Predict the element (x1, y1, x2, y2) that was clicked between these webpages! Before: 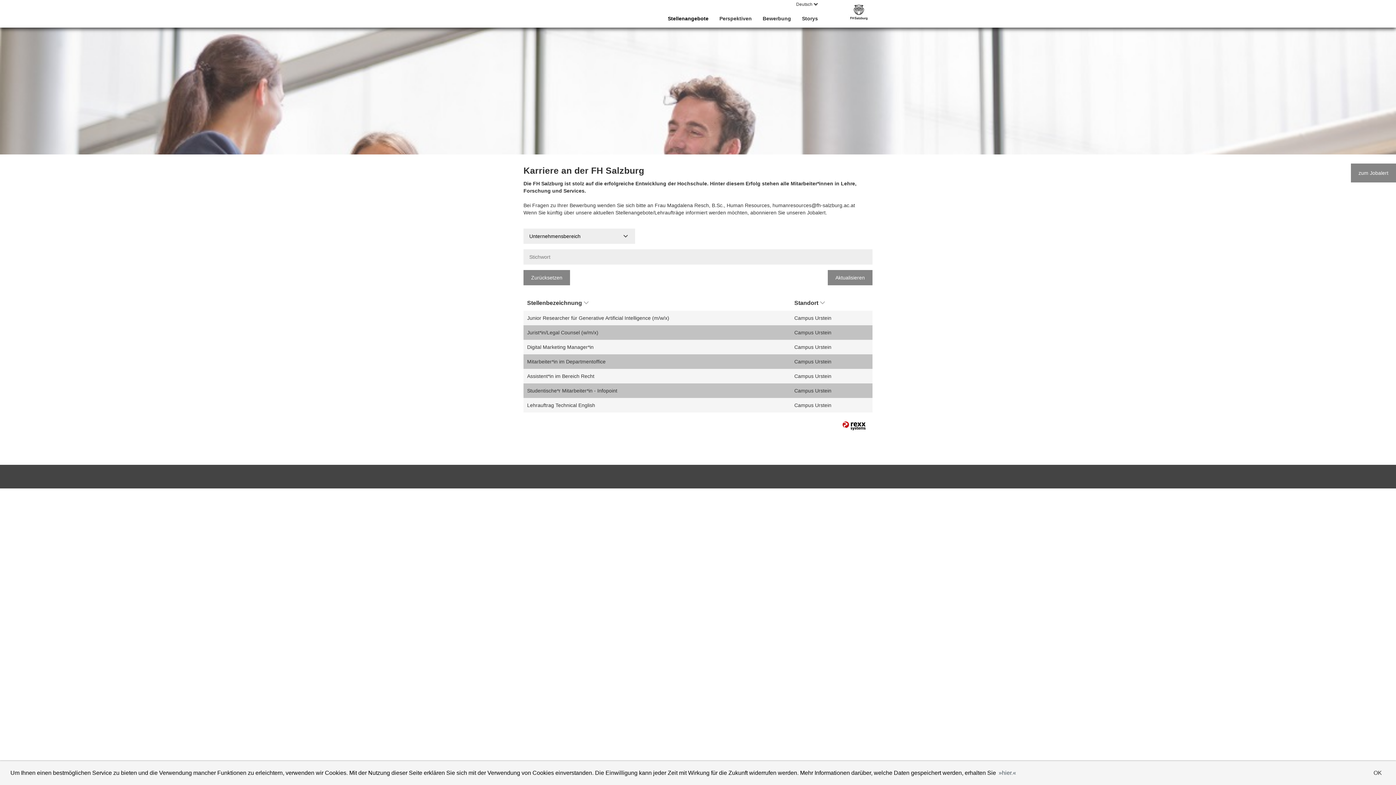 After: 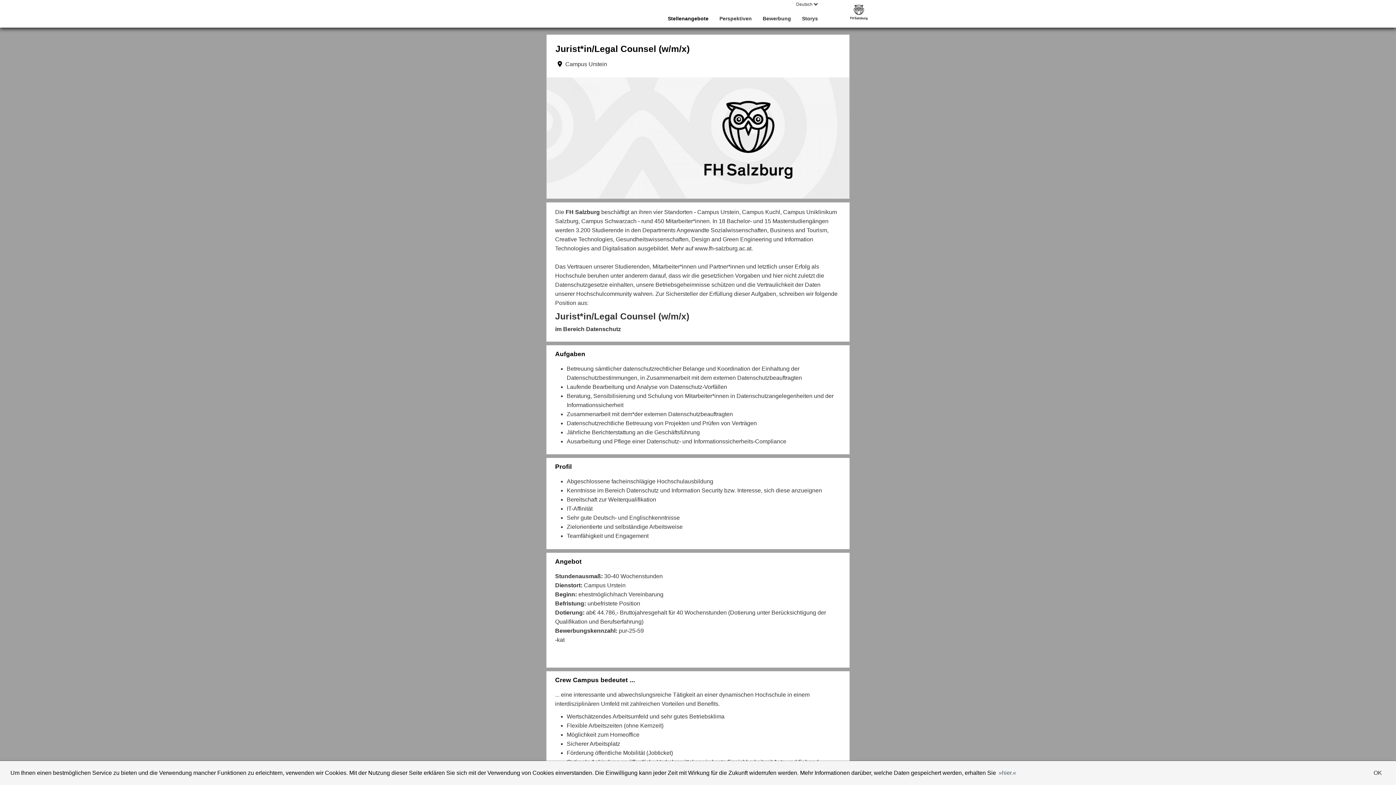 Action: label: Jurist*in/Legal Counsel (w/m/x) bbox: (527, 329, 598, 335)